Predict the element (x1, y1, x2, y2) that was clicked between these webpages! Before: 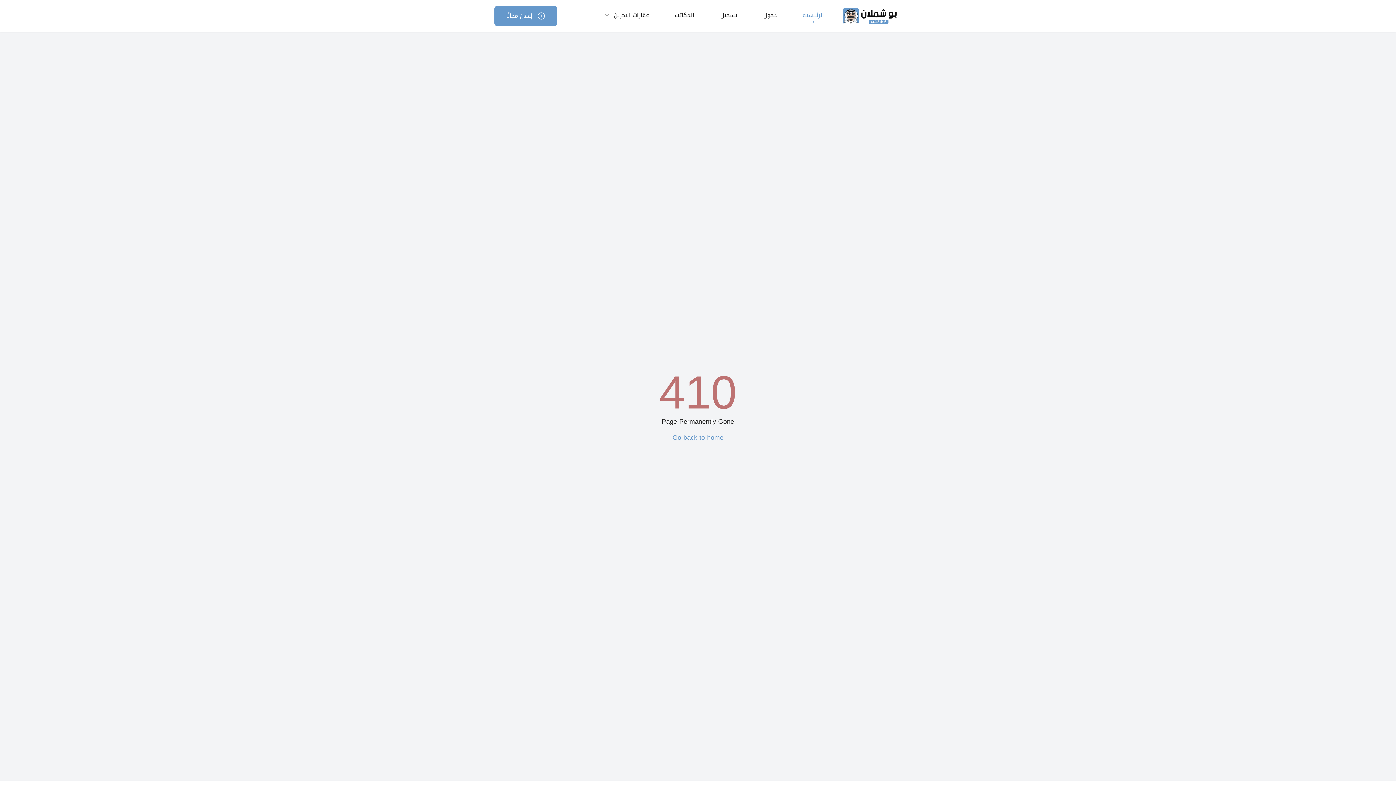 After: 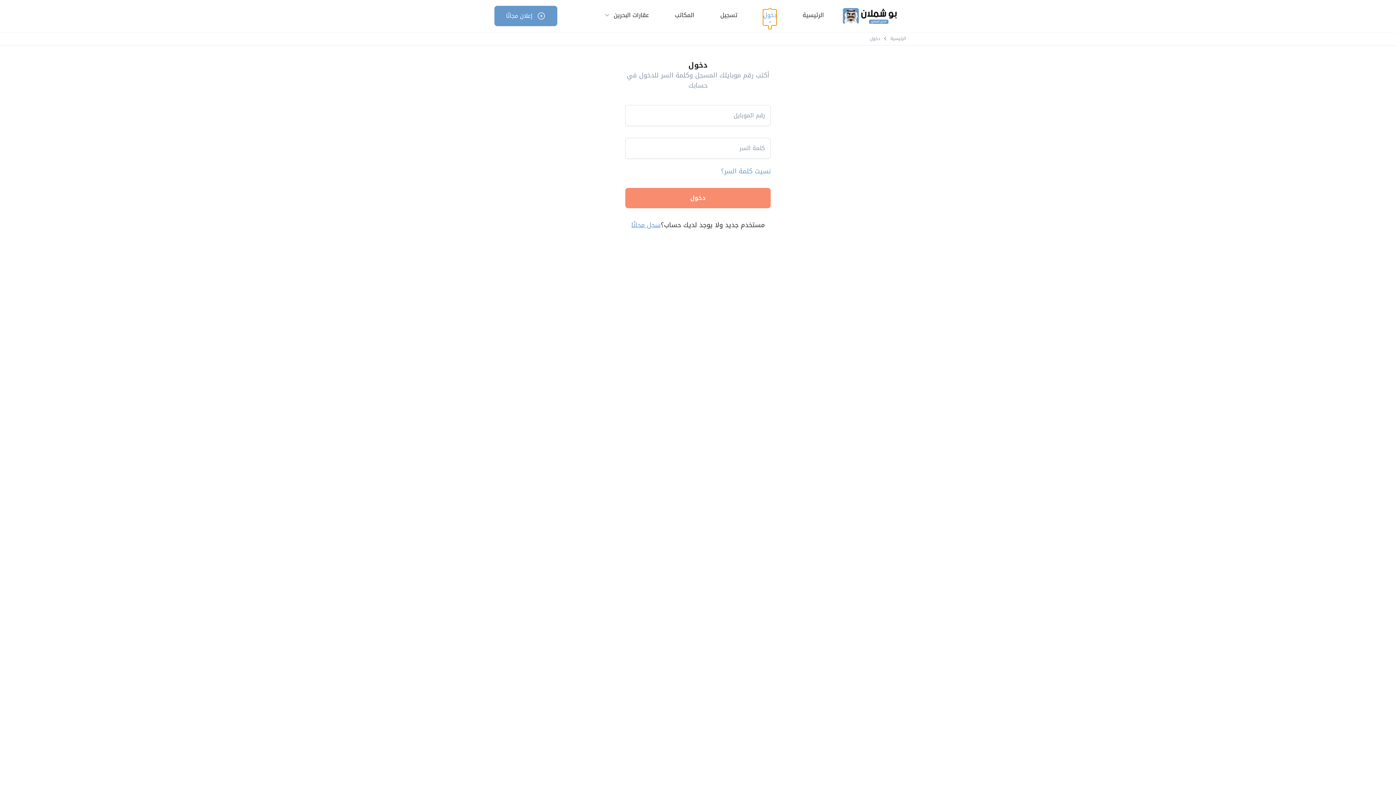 Action: label: دخول bbox: (763, 10, 776, 21)